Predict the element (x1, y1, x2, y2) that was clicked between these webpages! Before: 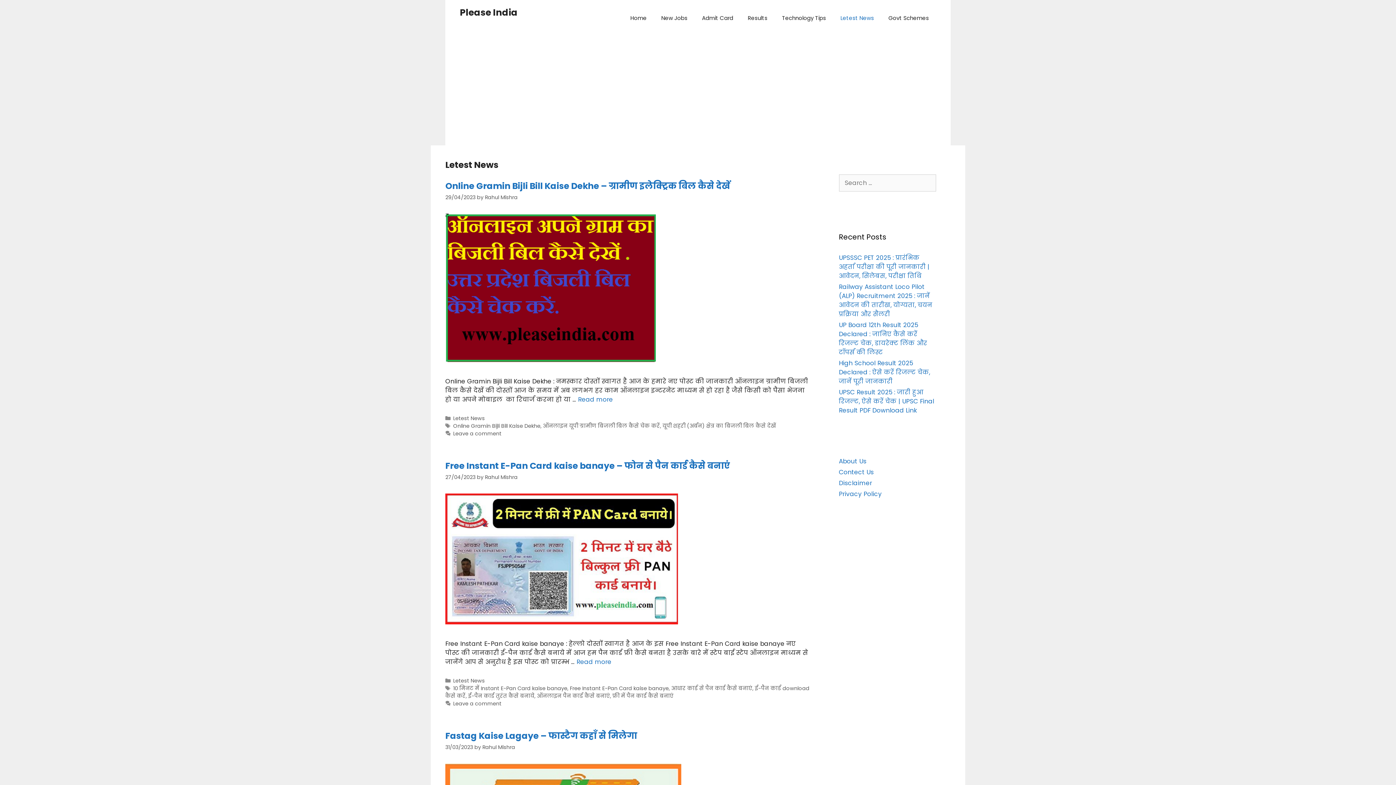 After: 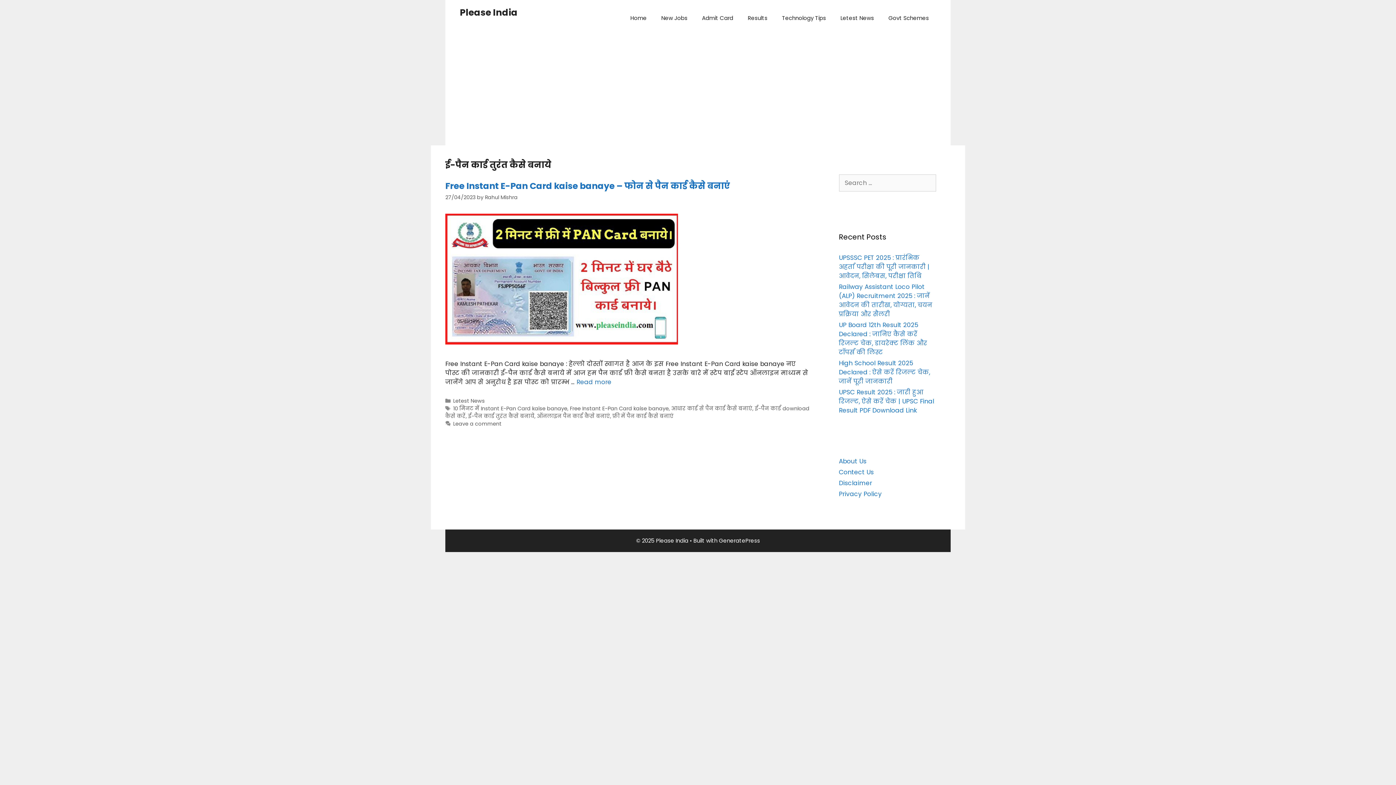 Action: bbox: (468, 692, 534, 700) label: ई-पैन कार्ड तुरंत कैसे बनाये